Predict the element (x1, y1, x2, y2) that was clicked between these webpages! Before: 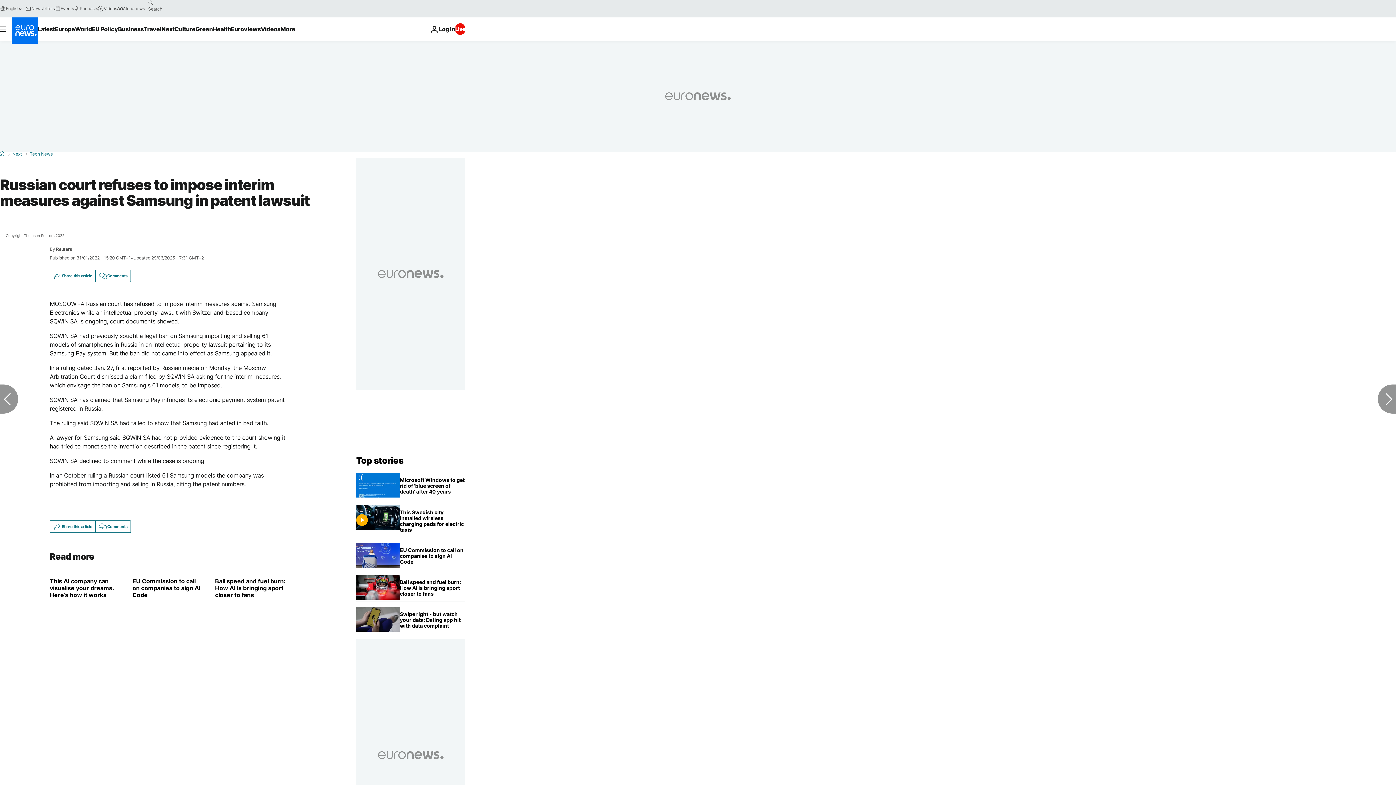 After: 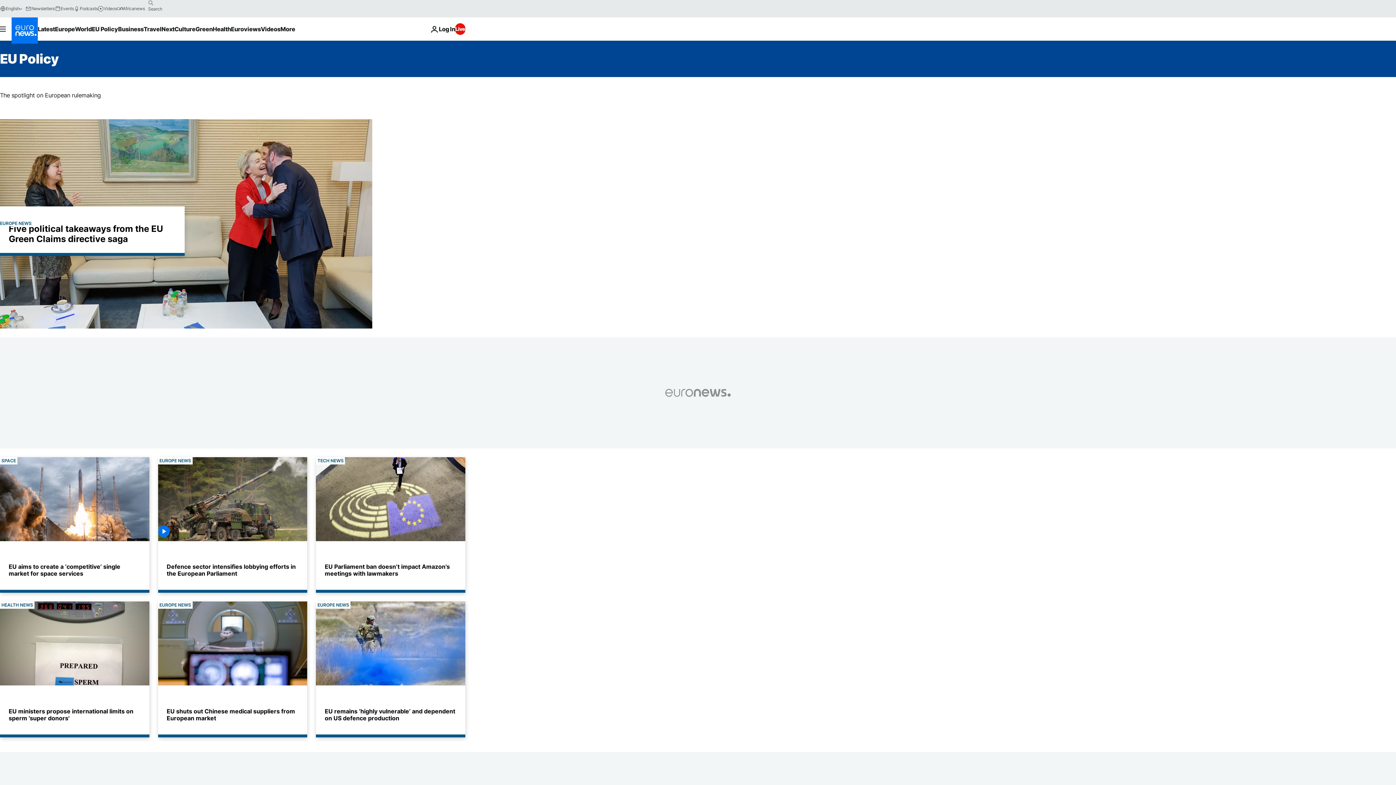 Action: bbox: (91, 17, 118, 40) label: Read more about EU Policy